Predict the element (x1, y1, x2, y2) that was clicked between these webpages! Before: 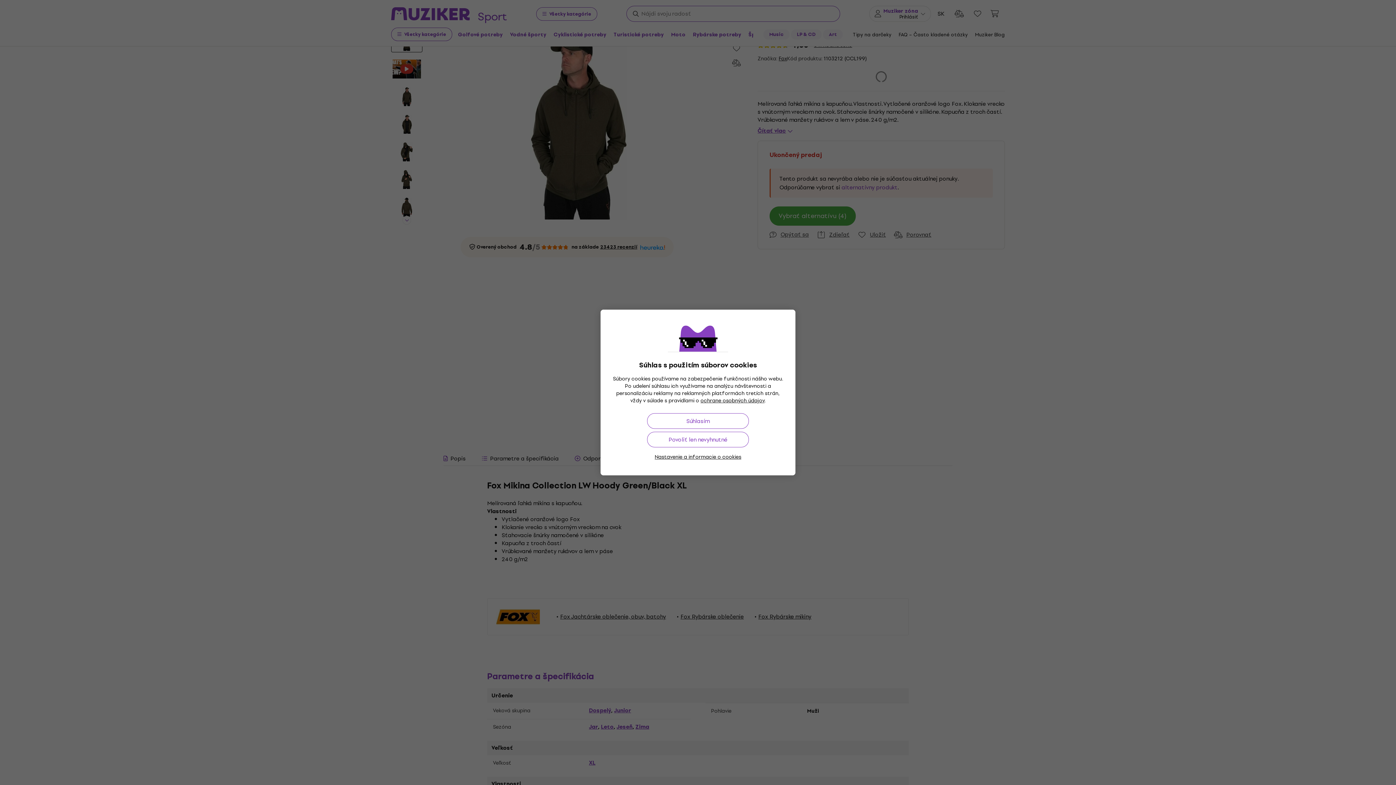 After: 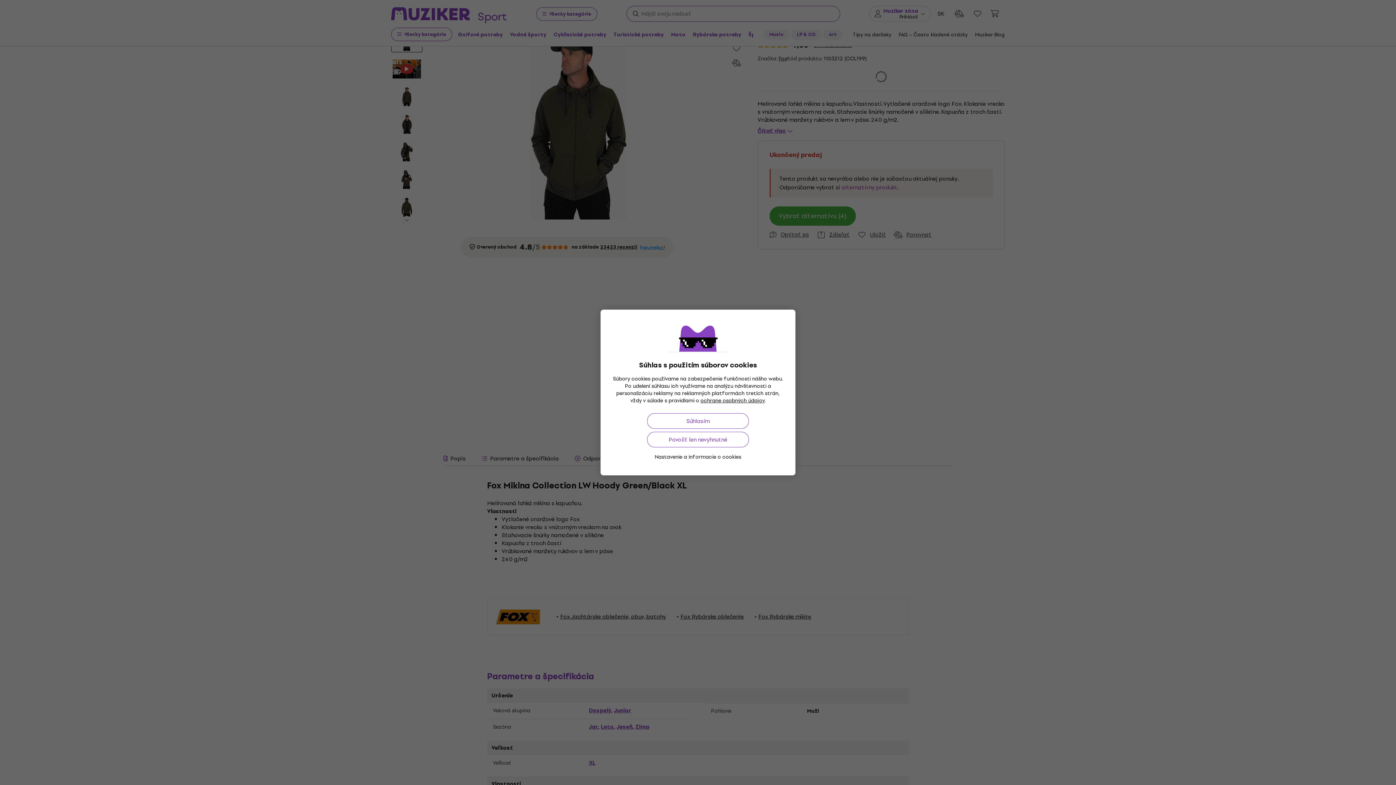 Action: label: Nastavenie a informacie o cookies bbox: (654, 453, 741, 461)